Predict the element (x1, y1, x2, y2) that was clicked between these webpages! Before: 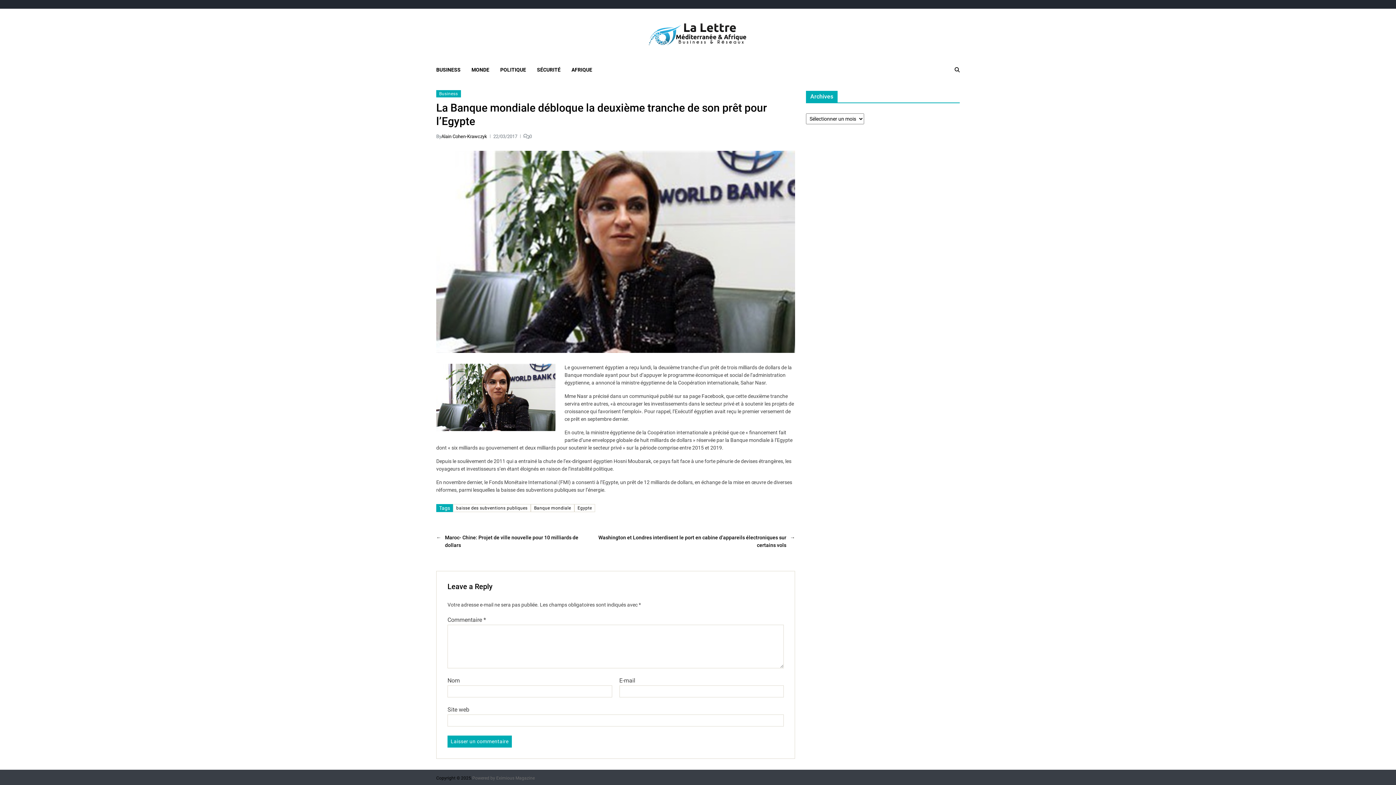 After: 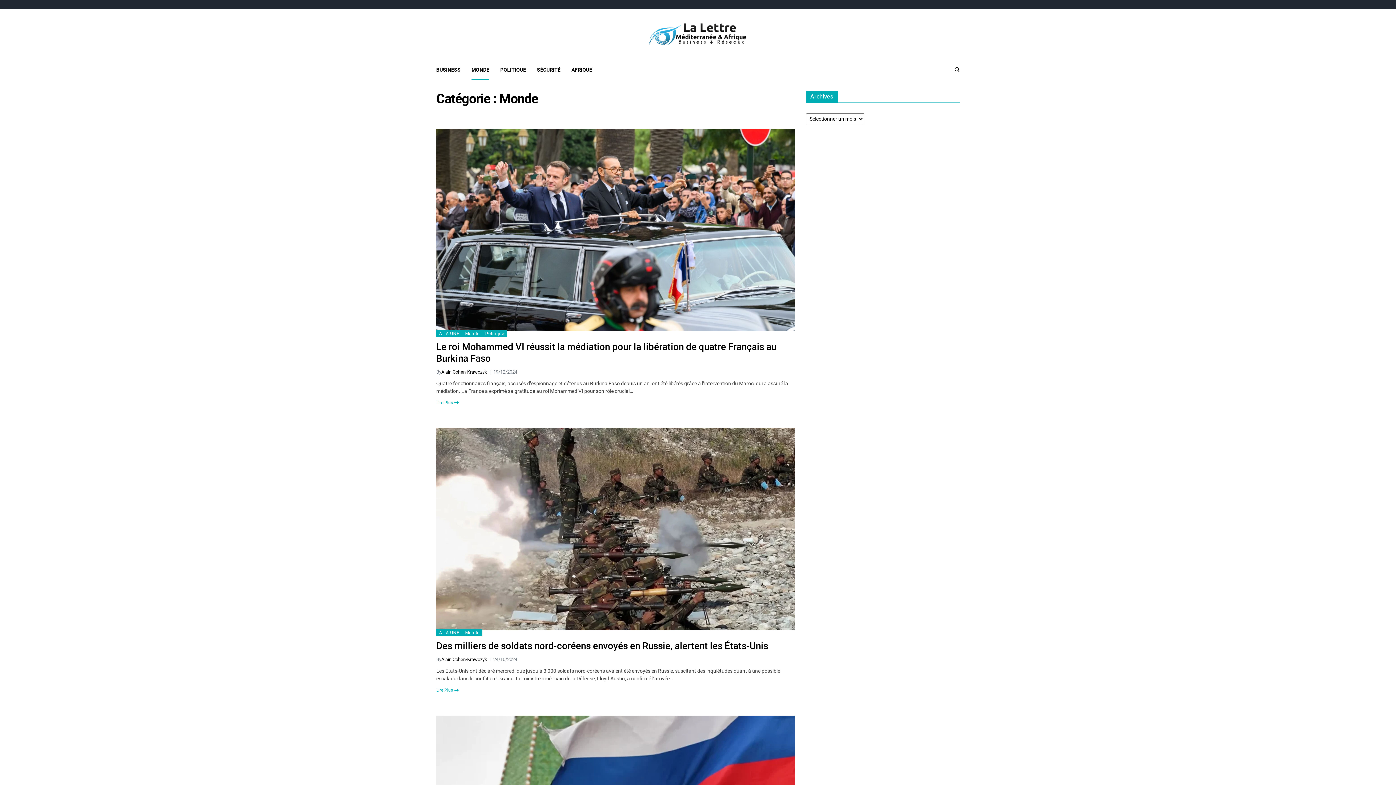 Action: bbox: (471, 59, 489, 79) label: MONDE